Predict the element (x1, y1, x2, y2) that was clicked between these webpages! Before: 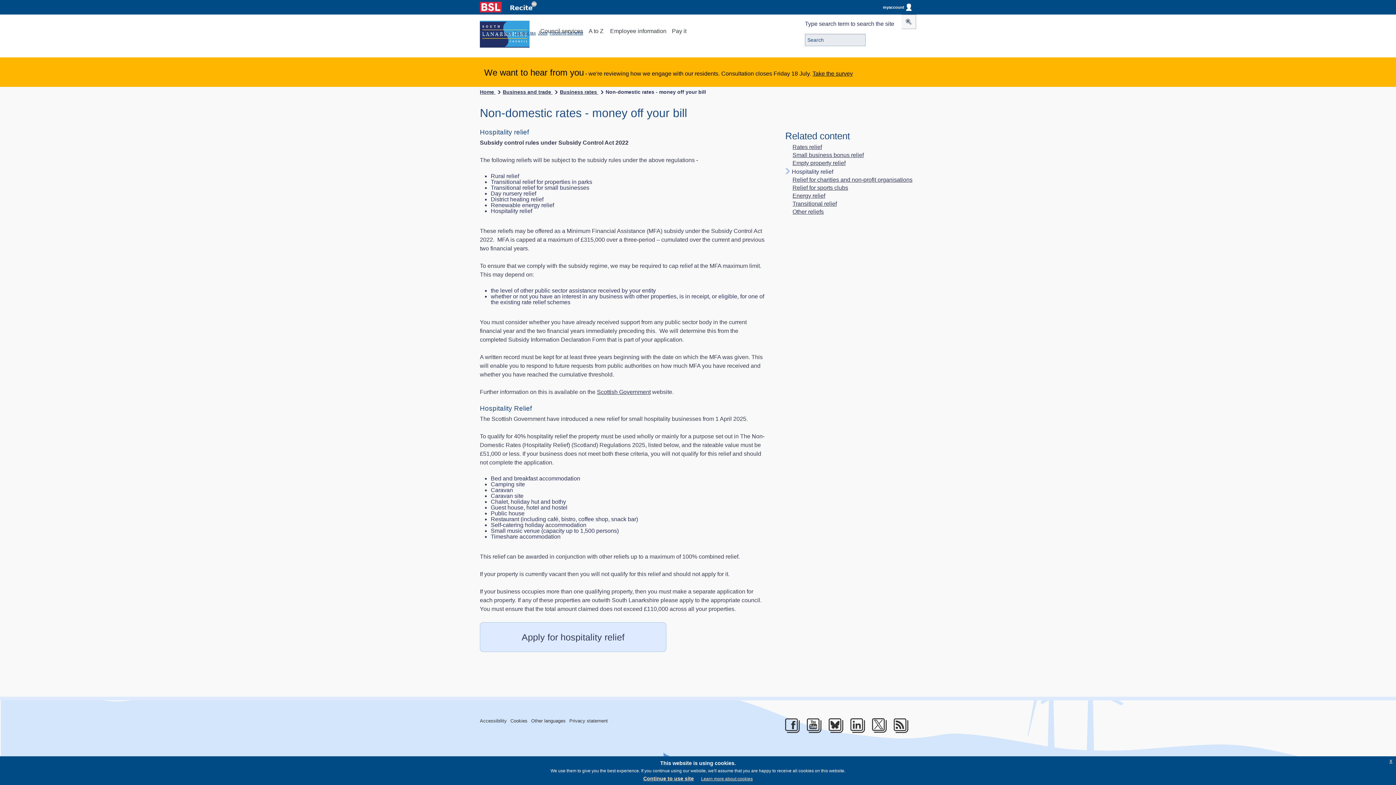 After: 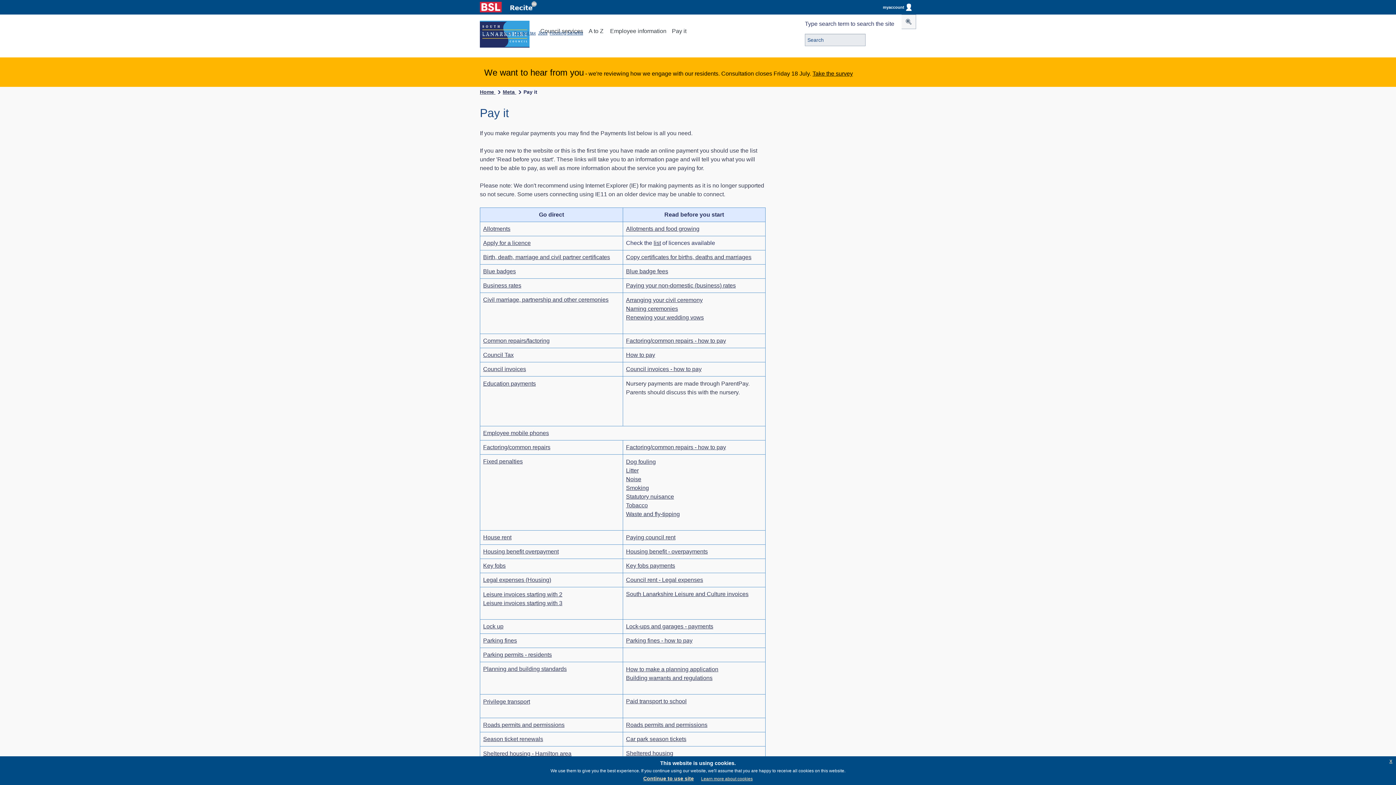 Action: label: Pay it bbox: (668, 24, 690, 45)